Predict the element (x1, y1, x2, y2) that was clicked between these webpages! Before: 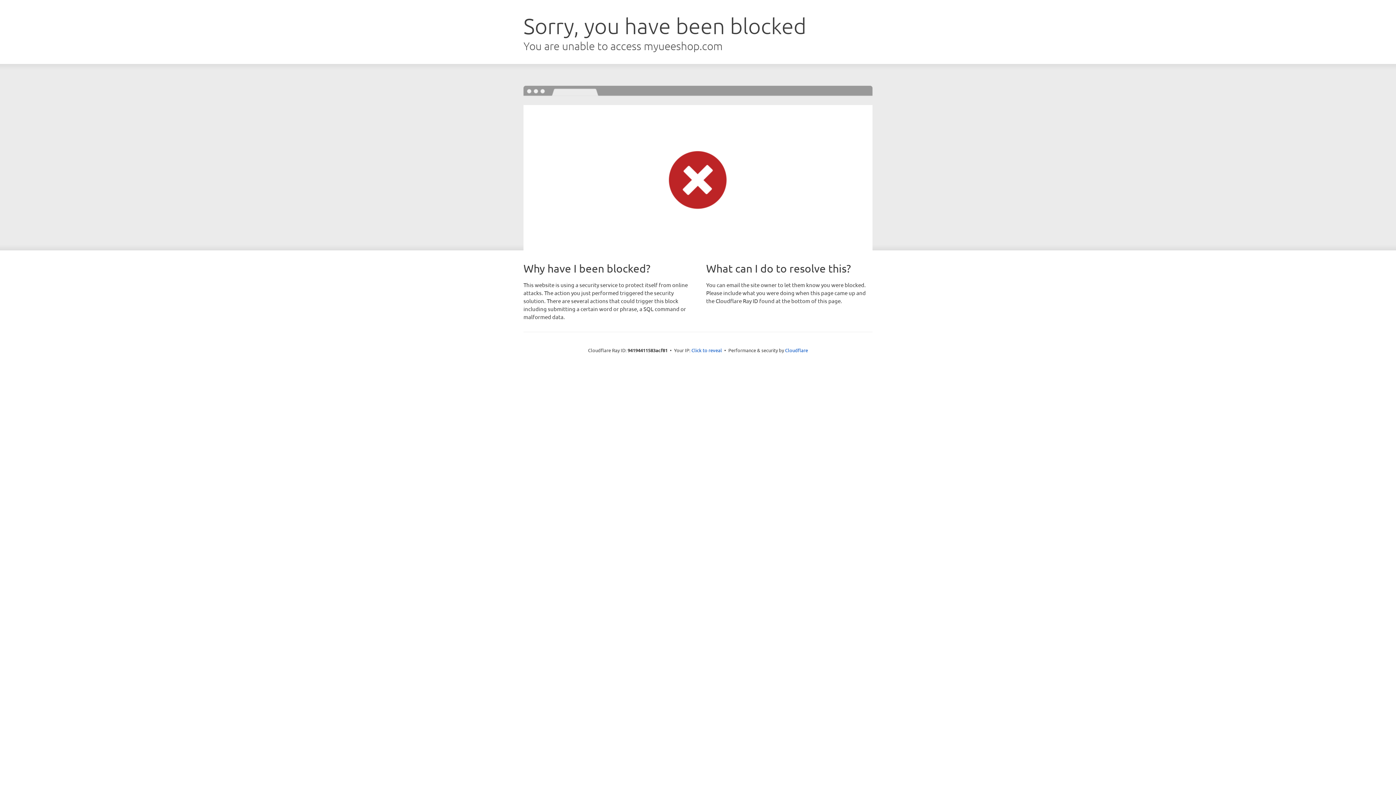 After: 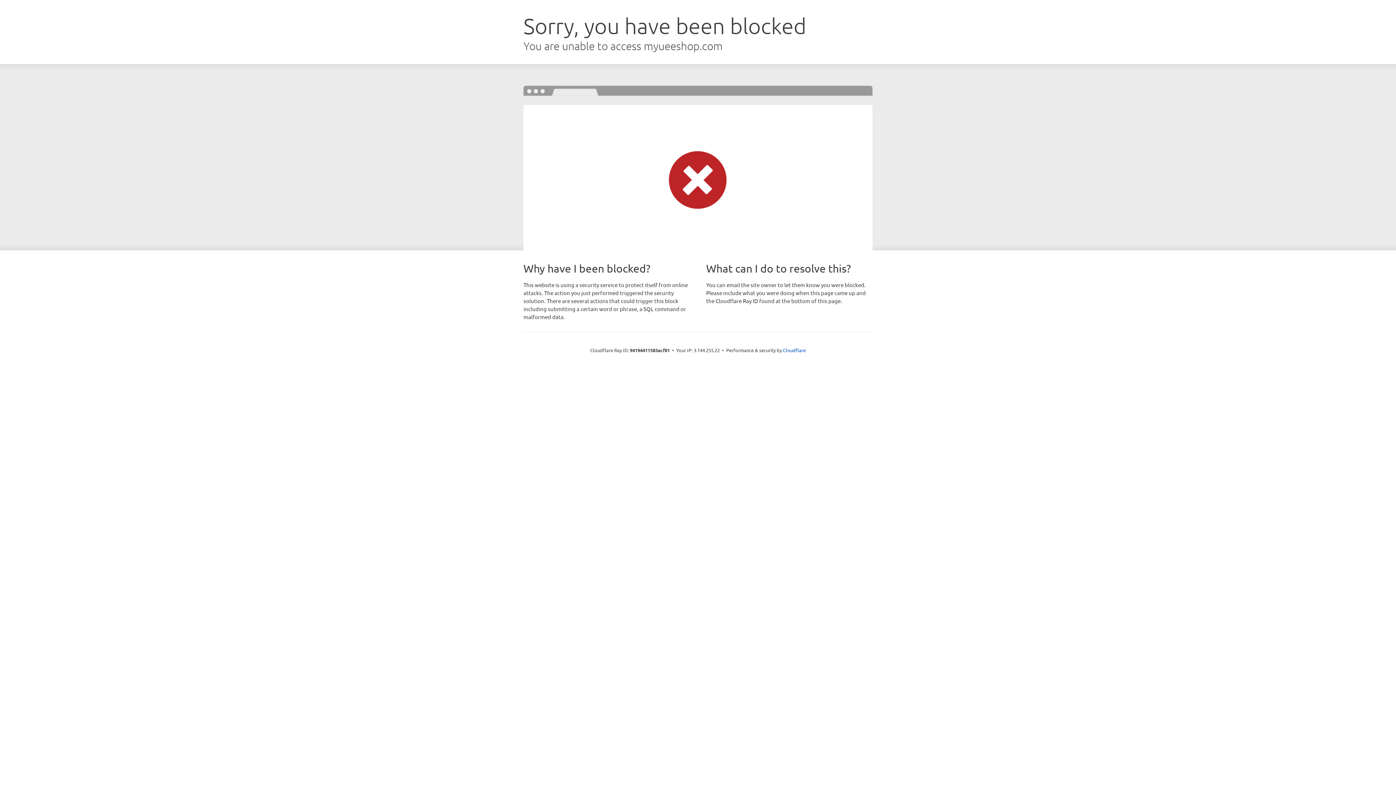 Action: bbox: (691, 346, 722, 353) label: Click to reveal